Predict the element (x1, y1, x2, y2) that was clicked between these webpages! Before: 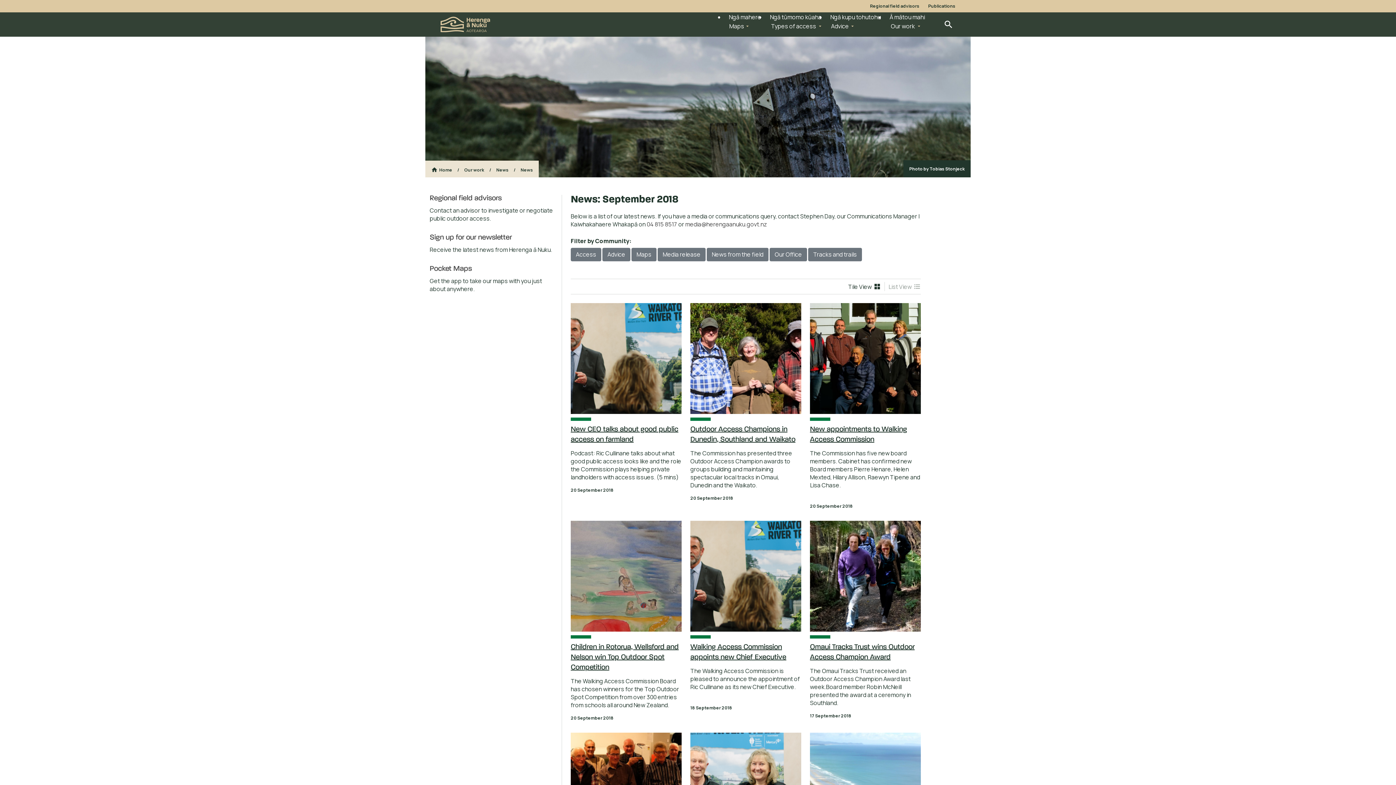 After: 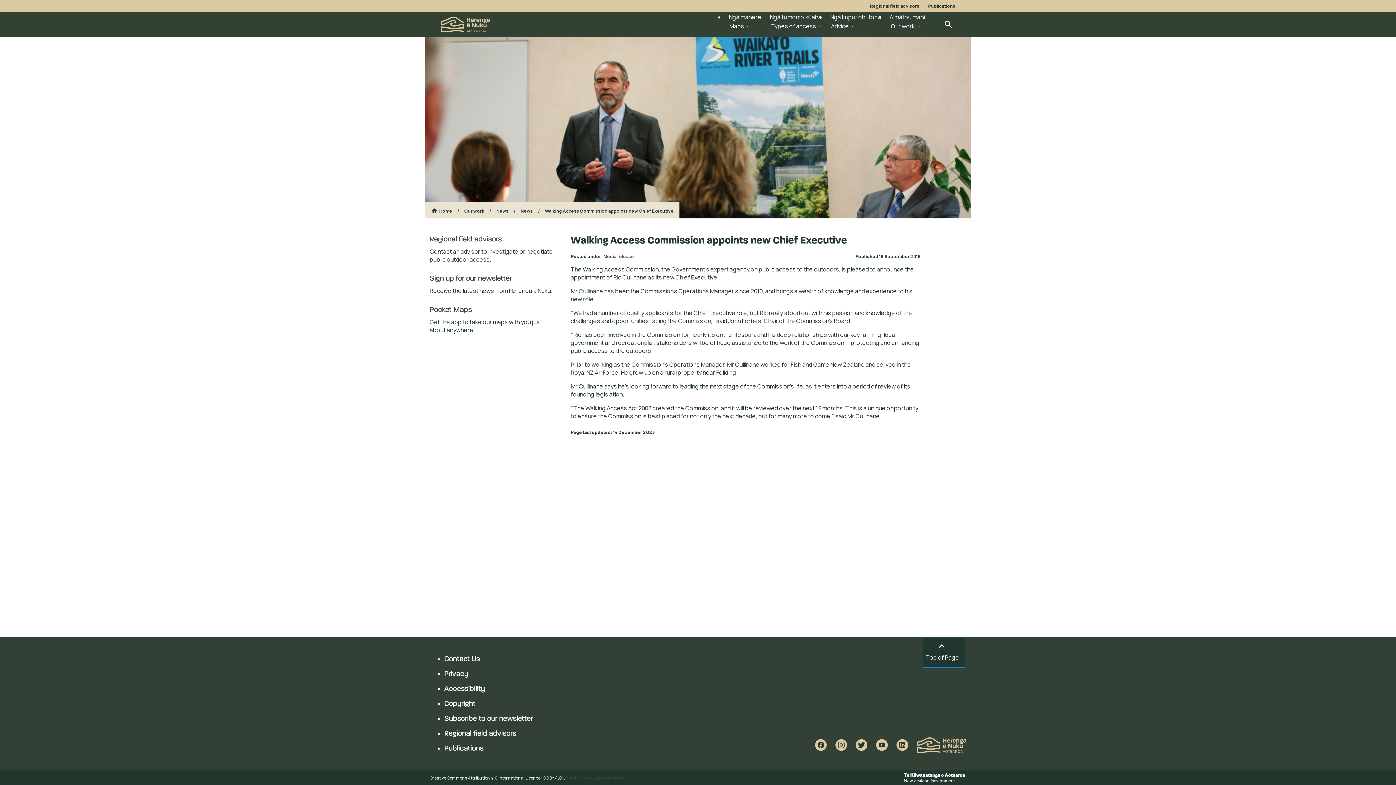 Action: label: Walking Access Commission appoints new Chief Executive

The Walking Access Commission is pleased to announce the appointment of Ric Cullinane as its new Chief Executive.



18 September 2018 bbox: (690, 520, 801, 721)